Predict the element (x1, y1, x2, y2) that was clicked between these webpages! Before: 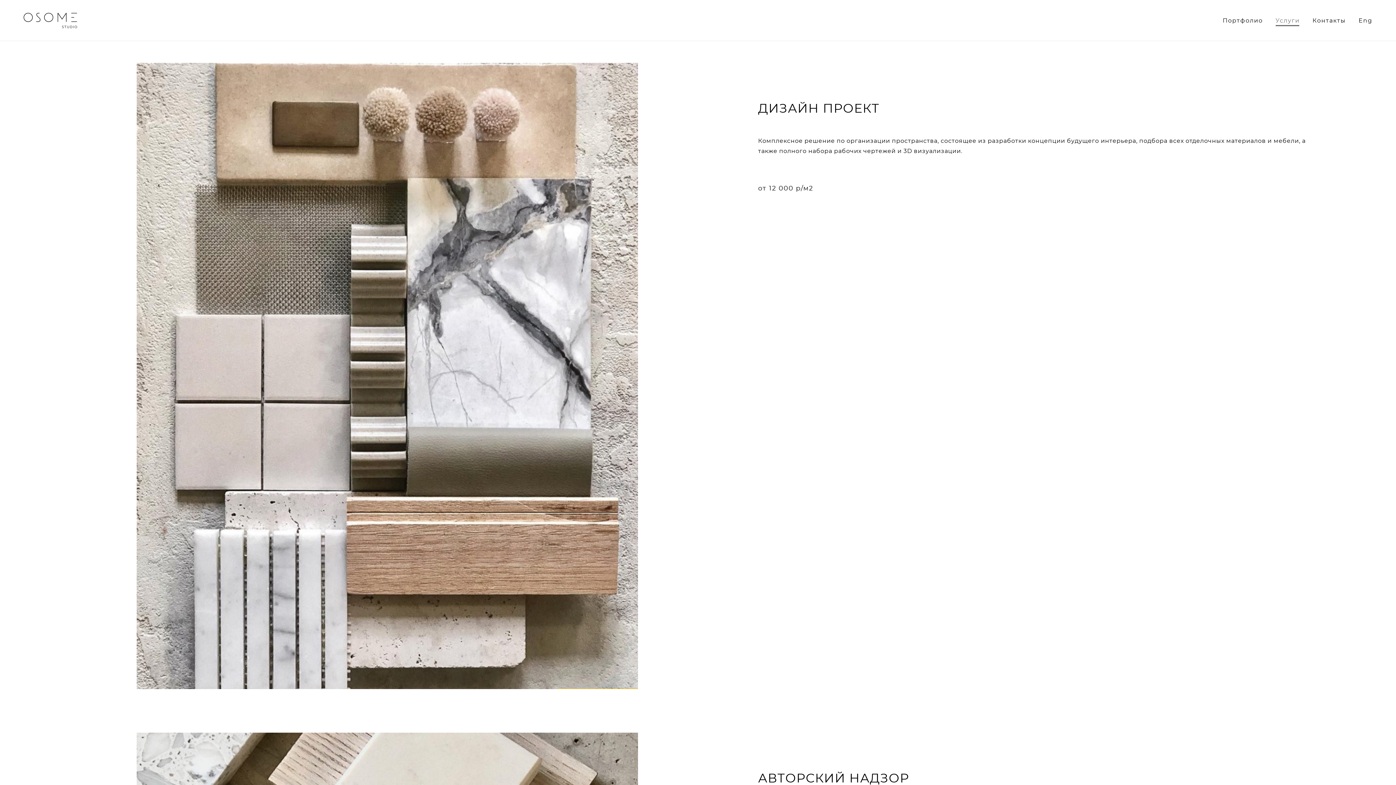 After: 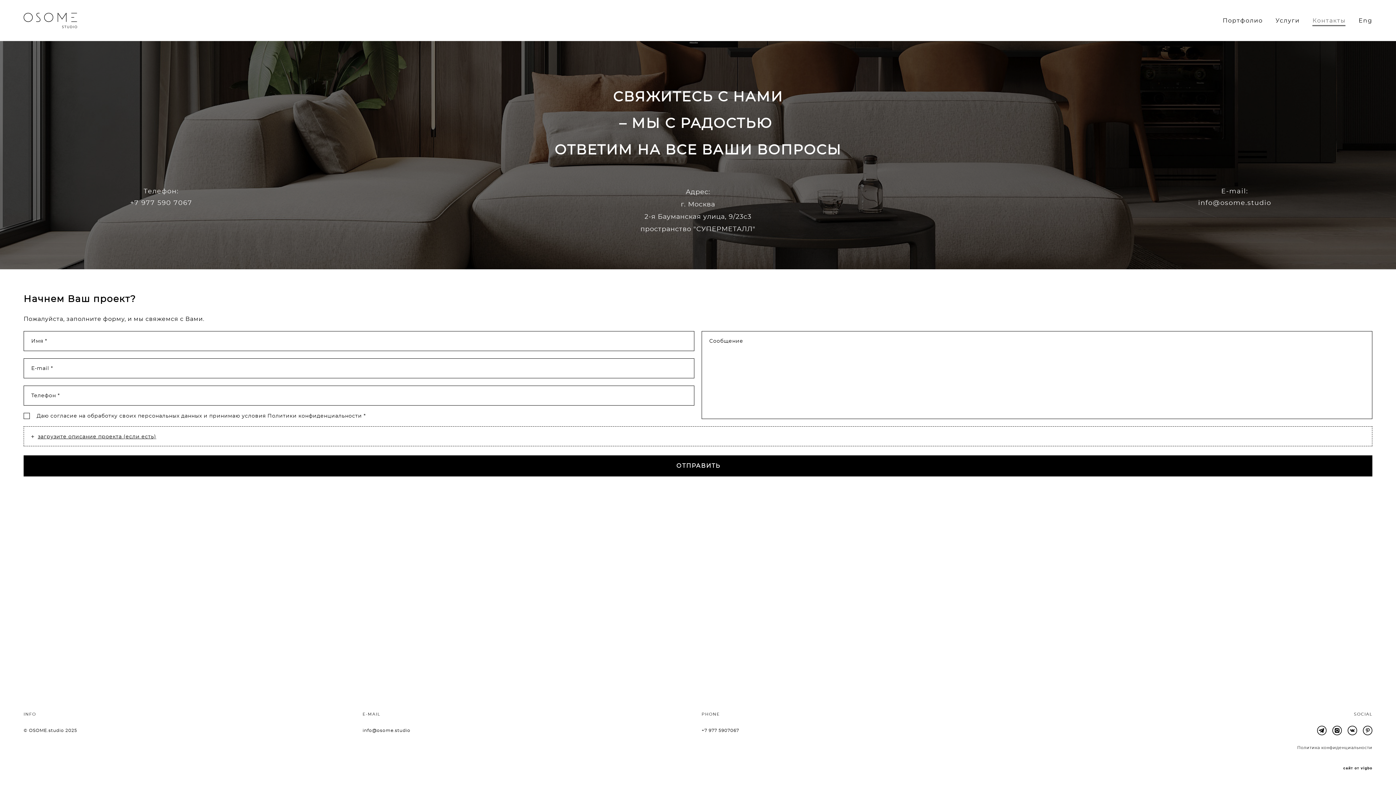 Action: bbox: (1312, 17, 1346, 23) label: Контакты